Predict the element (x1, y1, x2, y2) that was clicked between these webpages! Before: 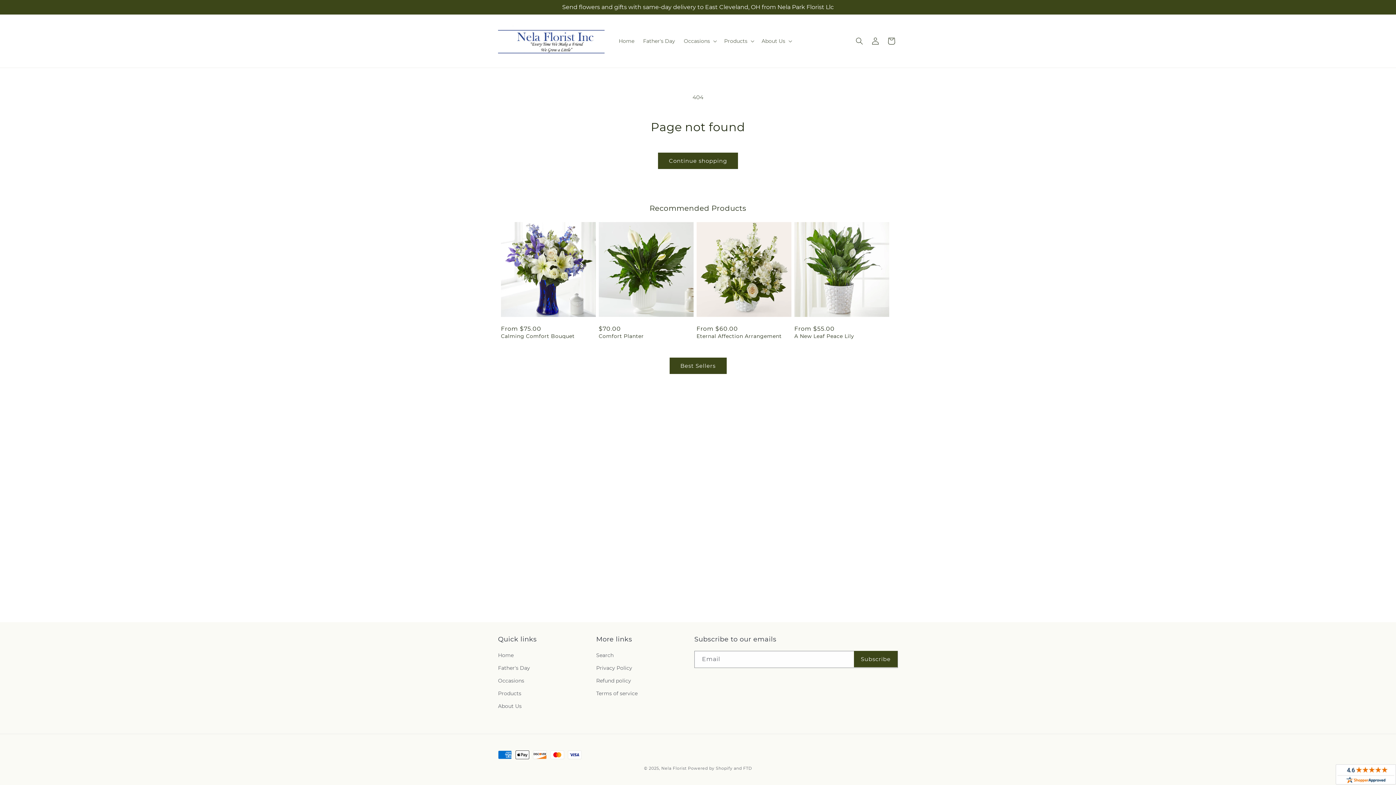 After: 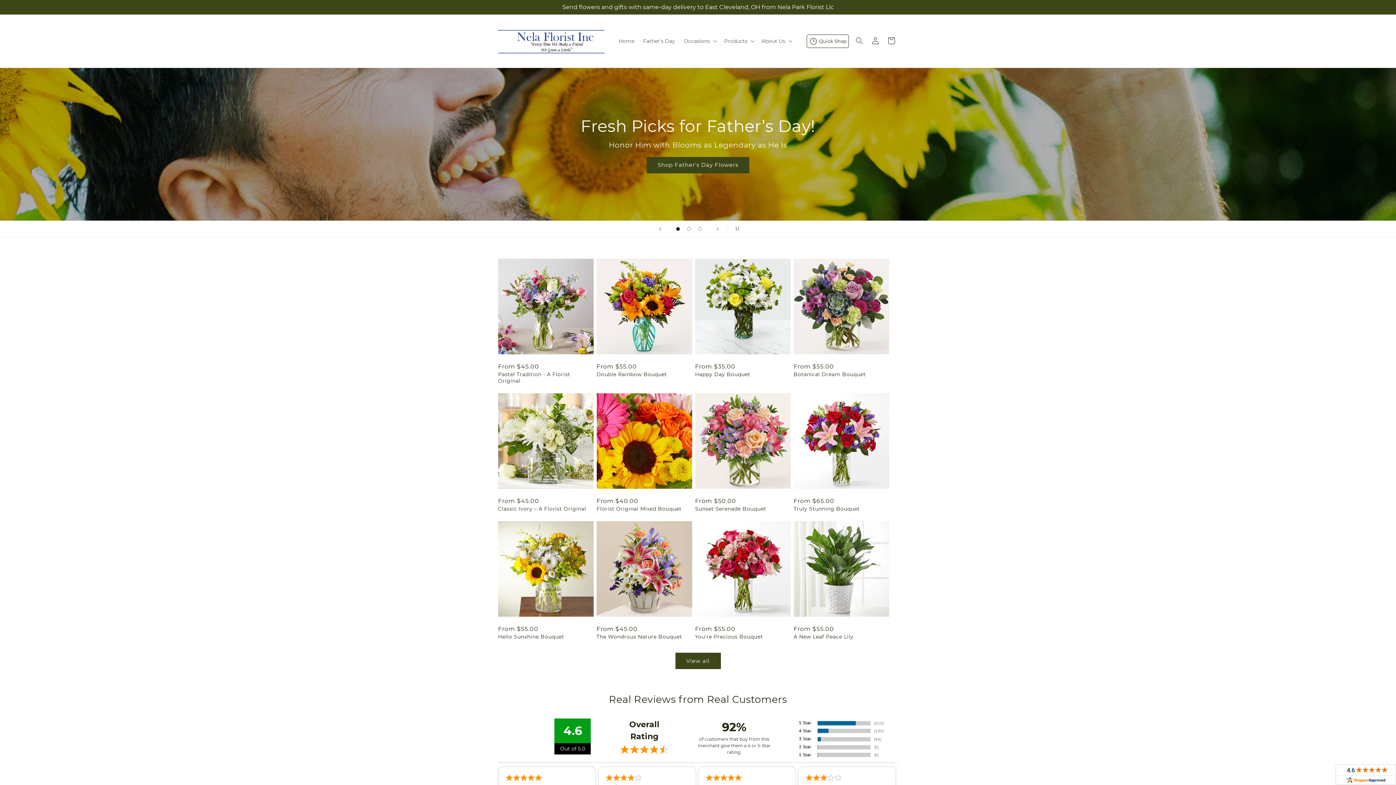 Action: bbox: (661, 766, 686, 771) label: Nela Florist